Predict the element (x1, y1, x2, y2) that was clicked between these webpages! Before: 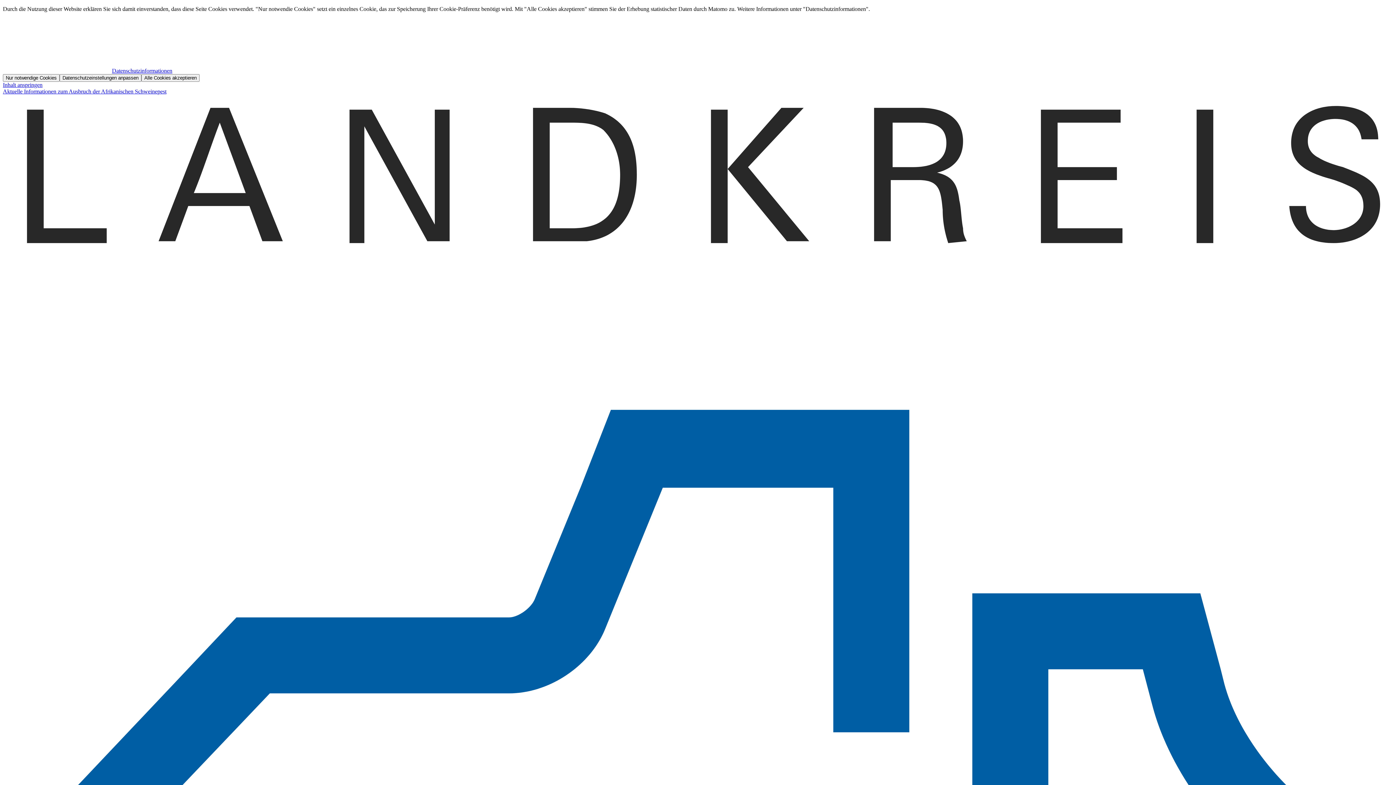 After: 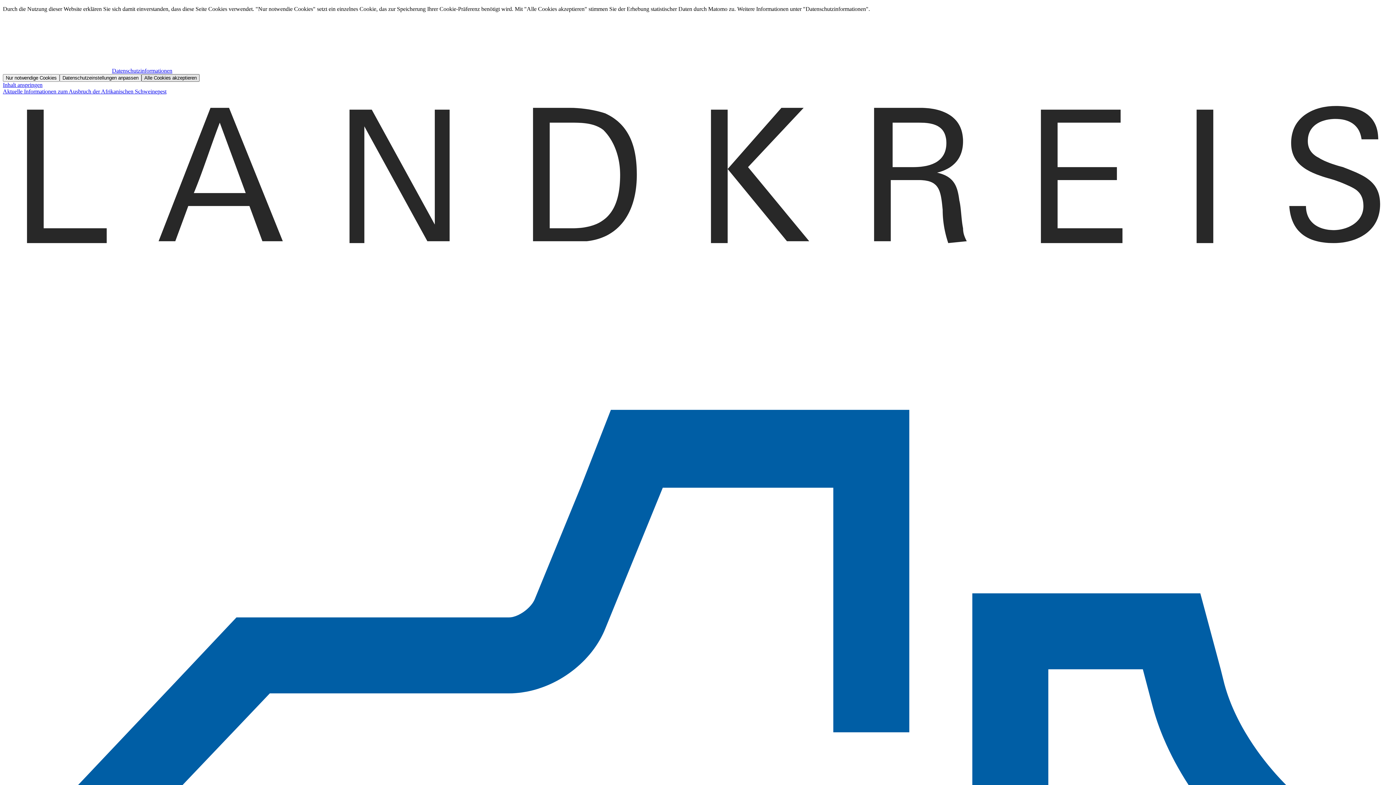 Action: label: Alle Cookies akzeptieren bbox: (141, 74, 199, 81)